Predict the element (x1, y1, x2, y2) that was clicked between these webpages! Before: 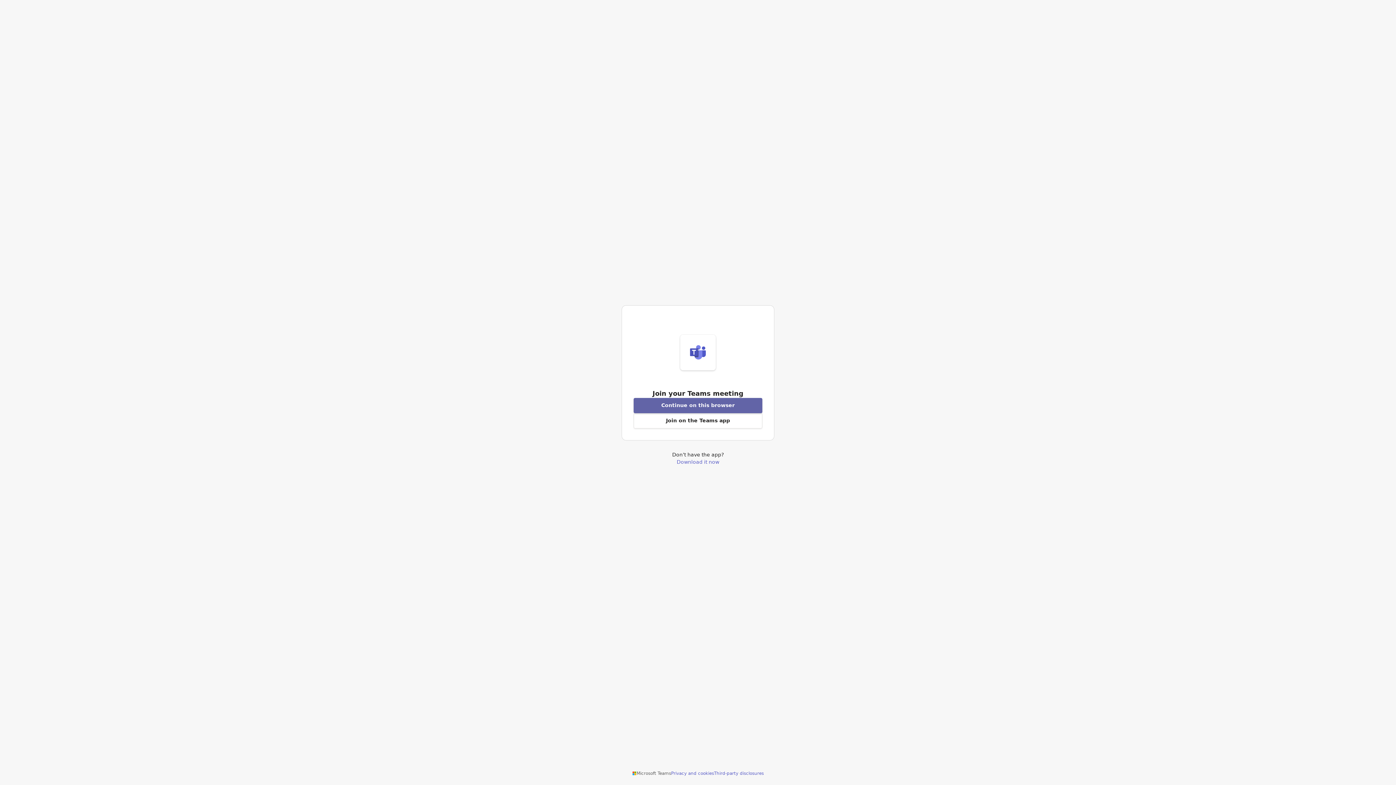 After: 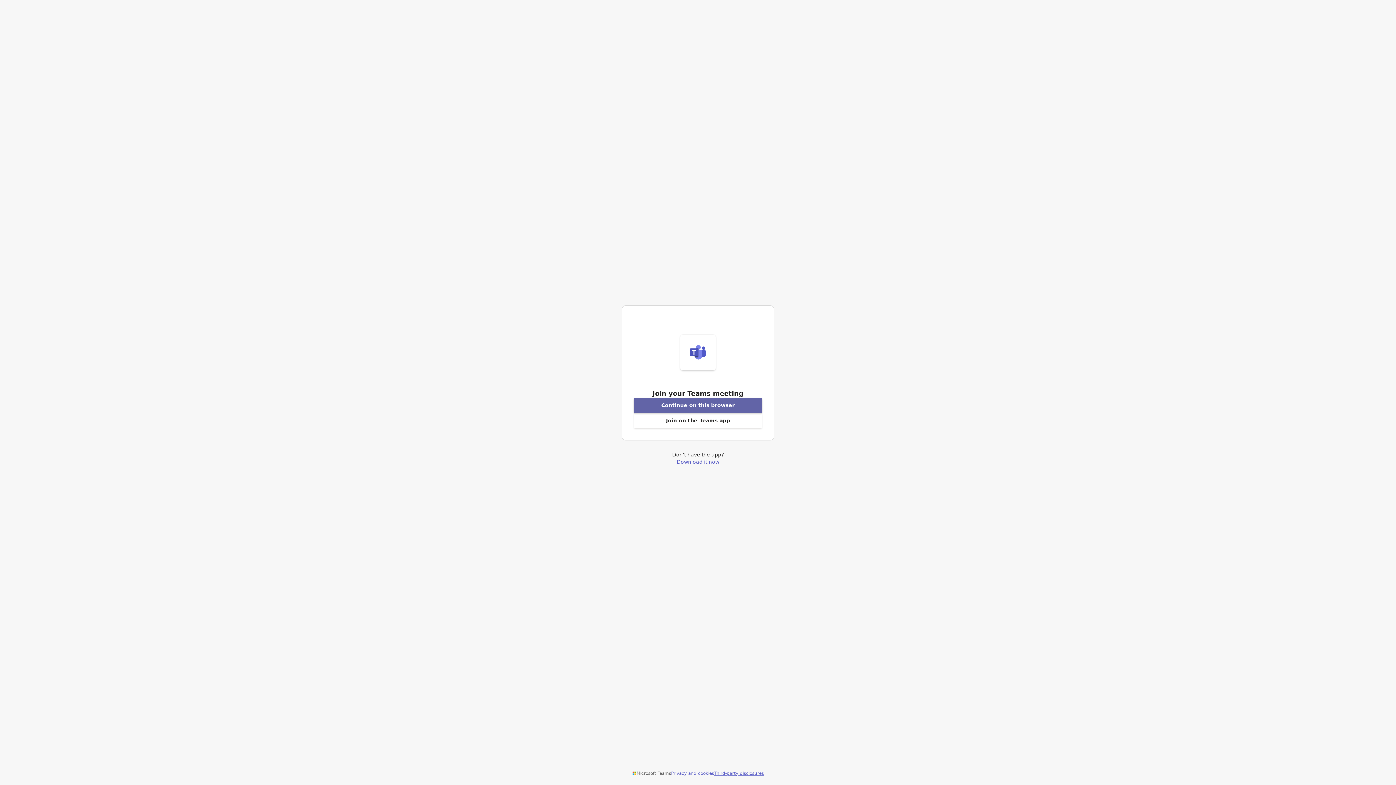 Action: bbox: (714, 770, 764, 776) label: Third-party disclosures